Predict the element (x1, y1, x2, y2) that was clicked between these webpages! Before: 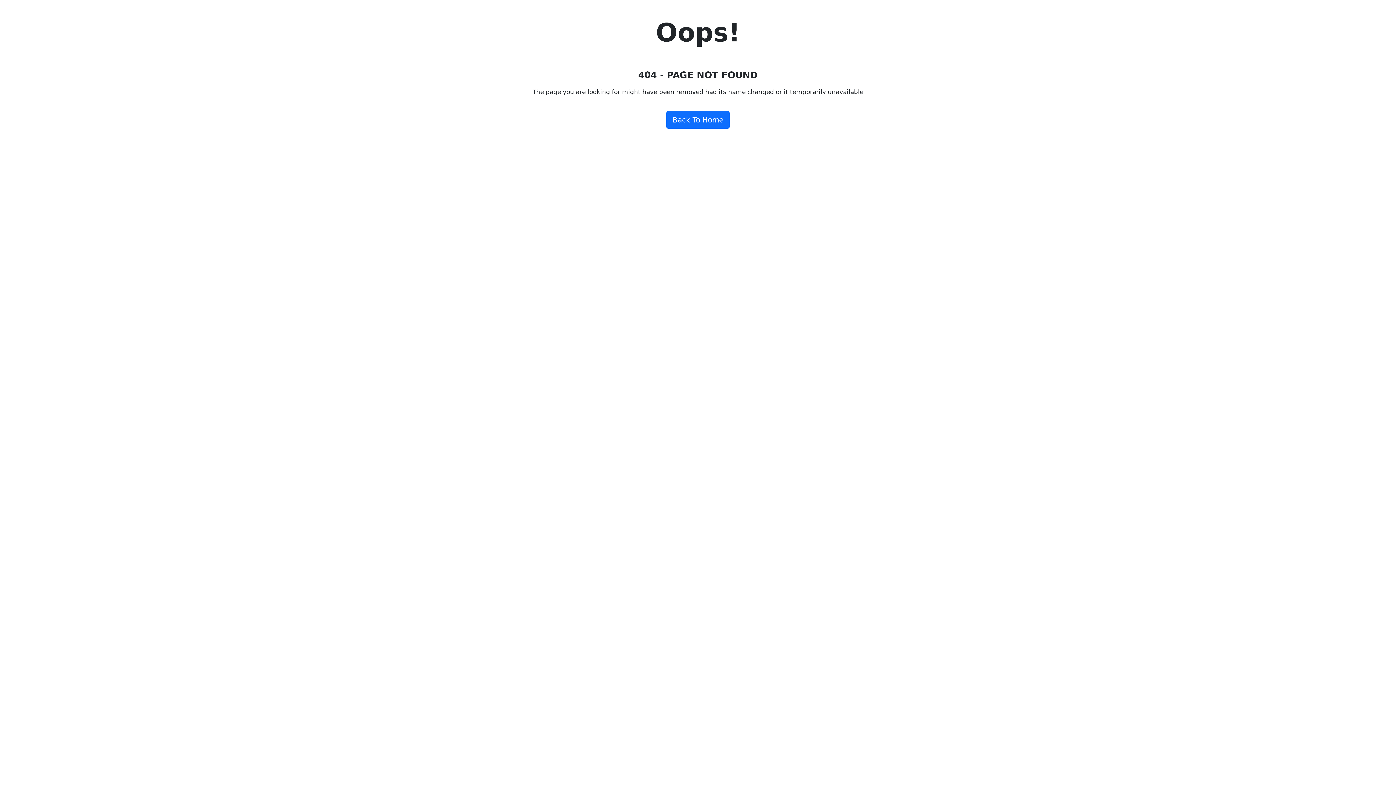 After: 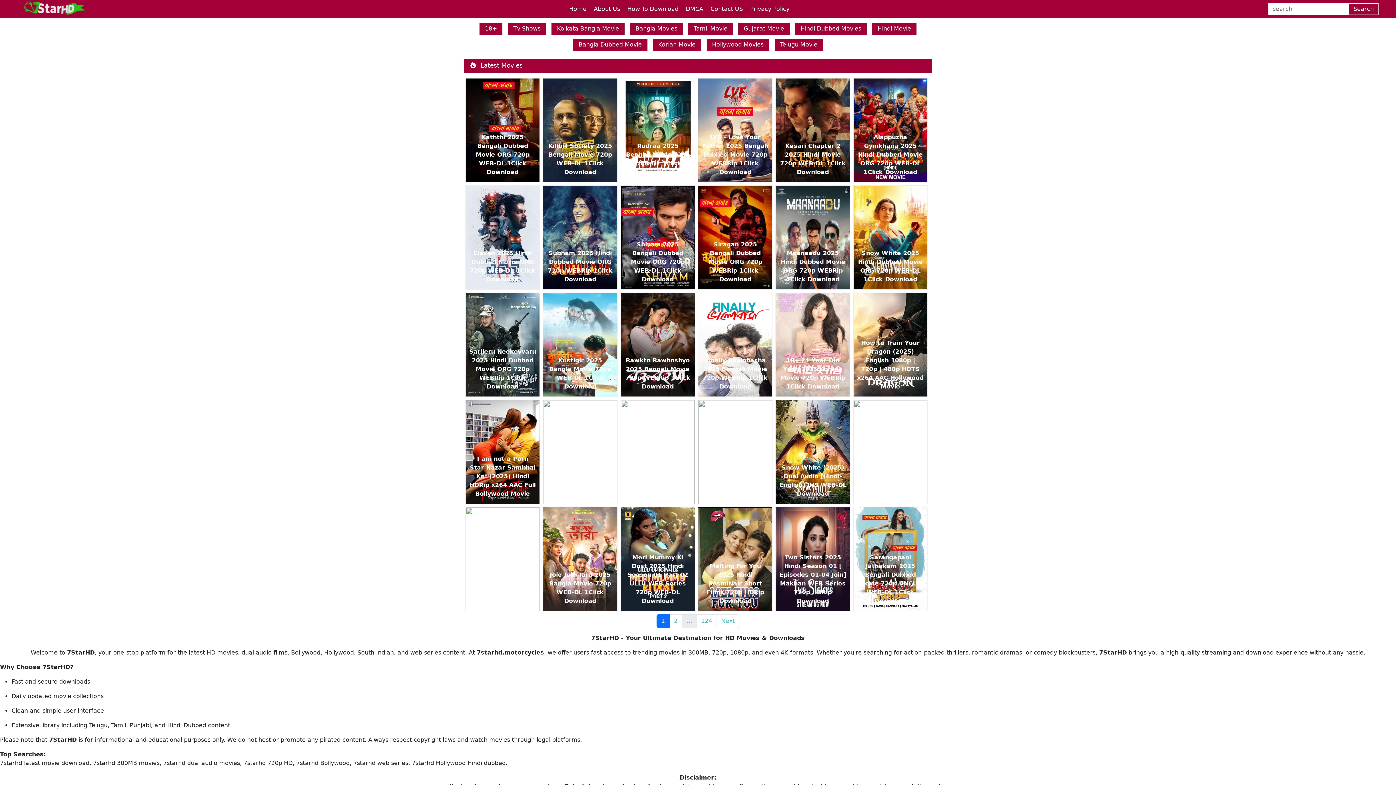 Action: bbox: (666, 111, 729, 128) label: Back To Home